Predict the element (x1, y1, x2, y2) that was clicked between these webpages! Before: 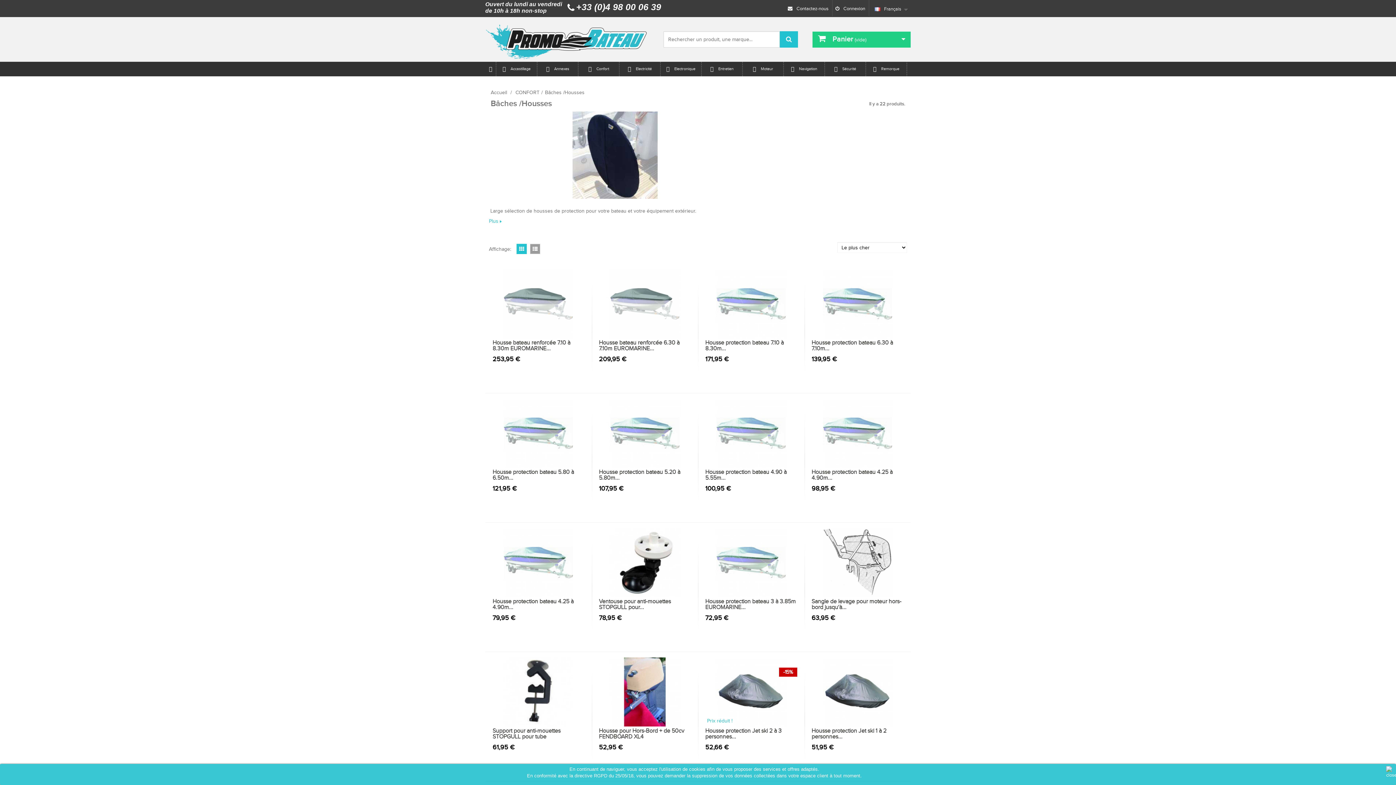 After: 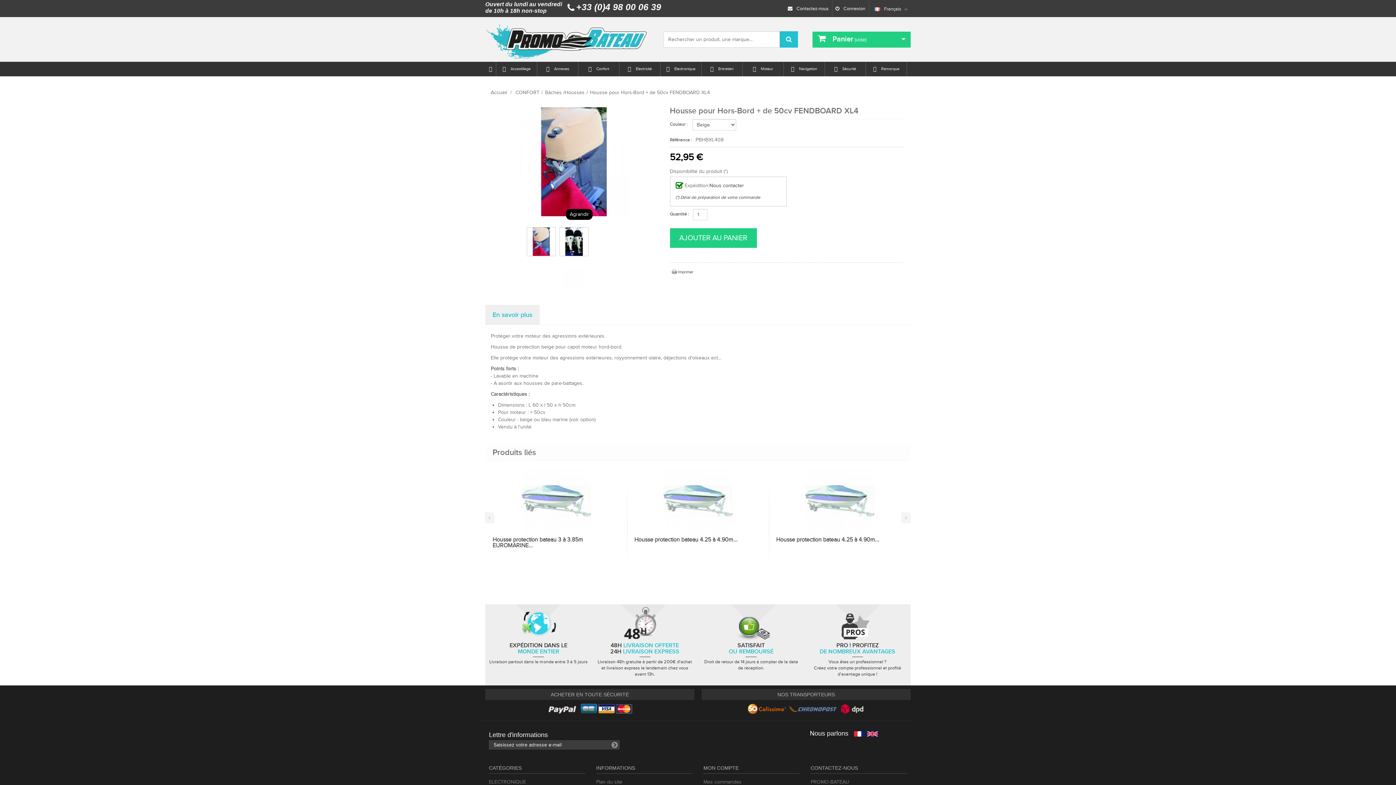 Action: bbox: (599, 728, 690, 740) label: Housse pour Hors-Bord + de 50cv FENDBOARD XL4